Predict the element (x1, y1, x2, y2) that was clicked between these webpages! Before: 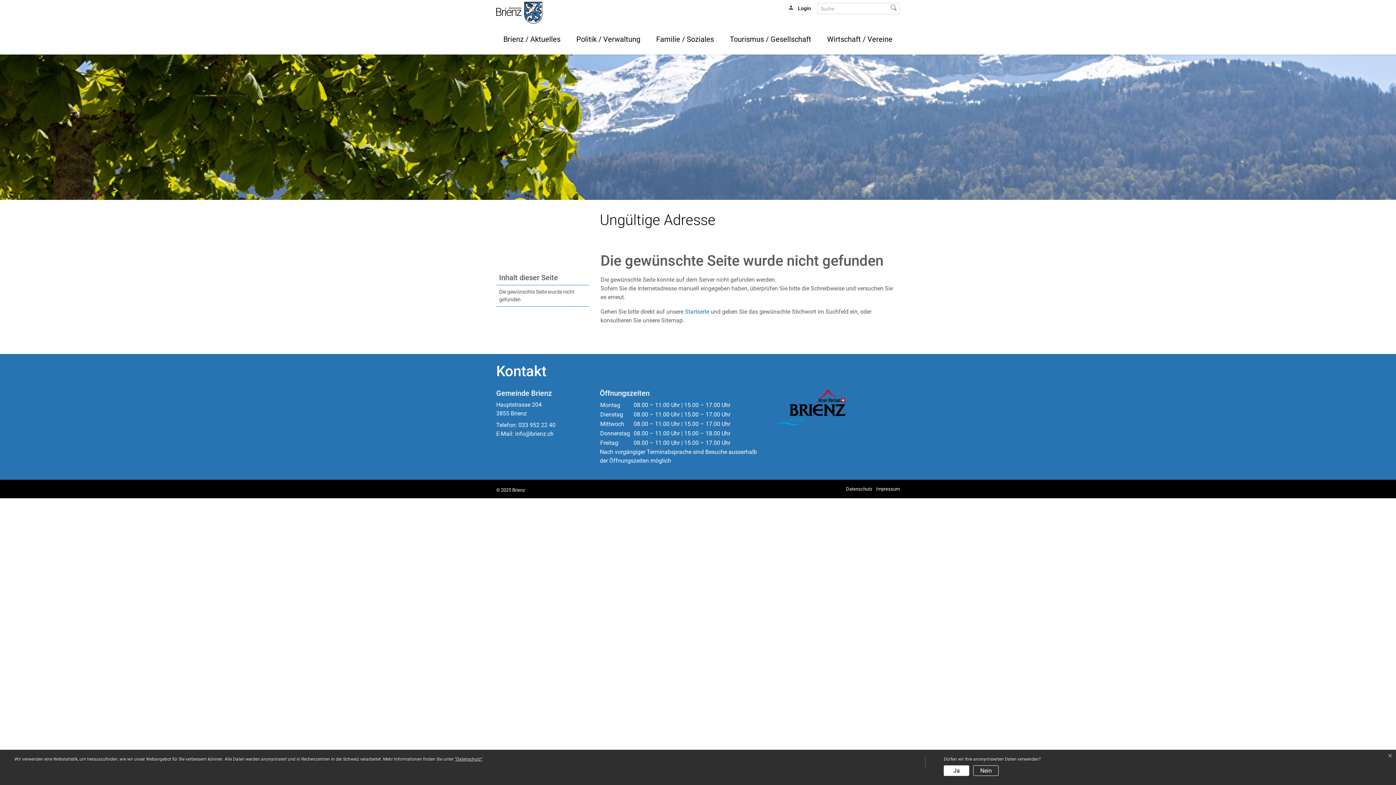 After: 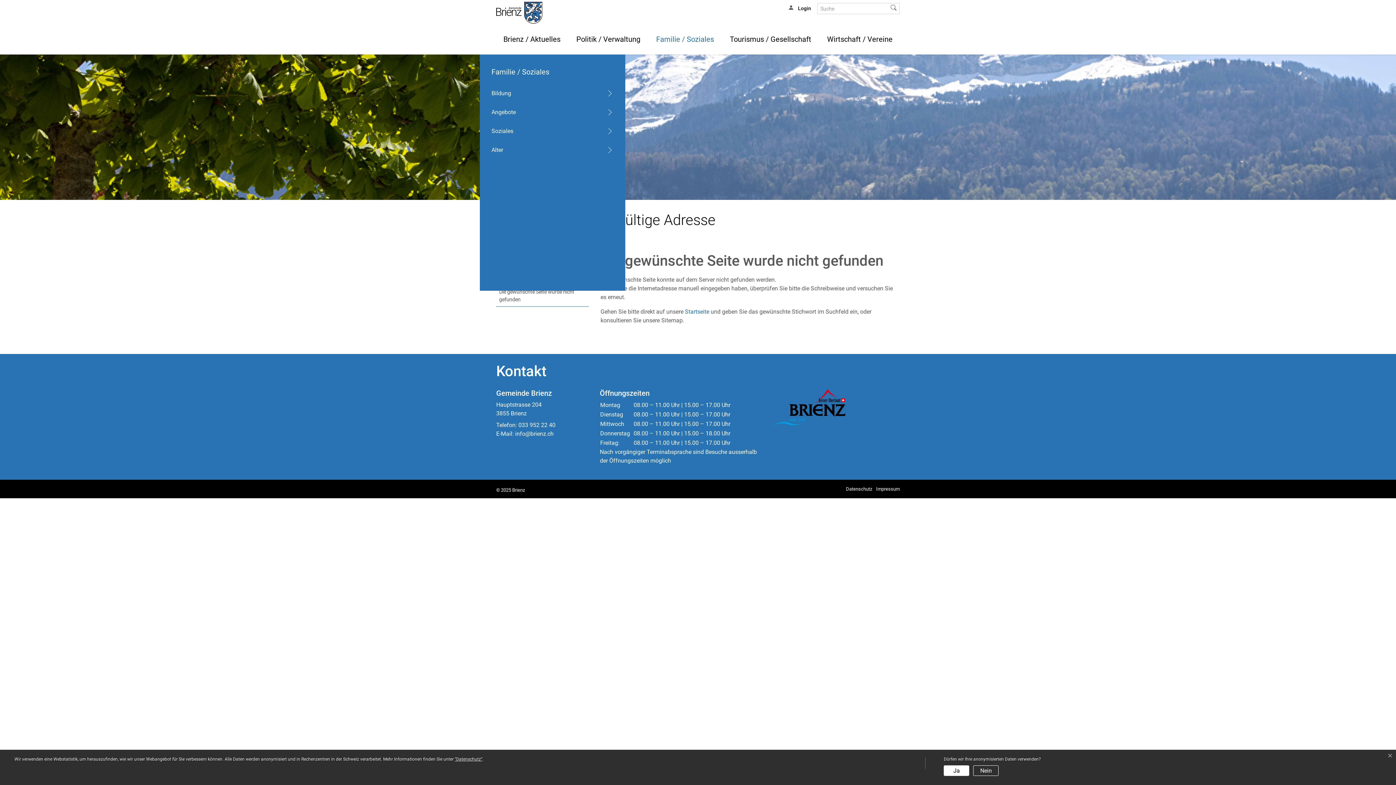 Action: bbox: (652, 31, 717, 47) label: Familie / Soziales